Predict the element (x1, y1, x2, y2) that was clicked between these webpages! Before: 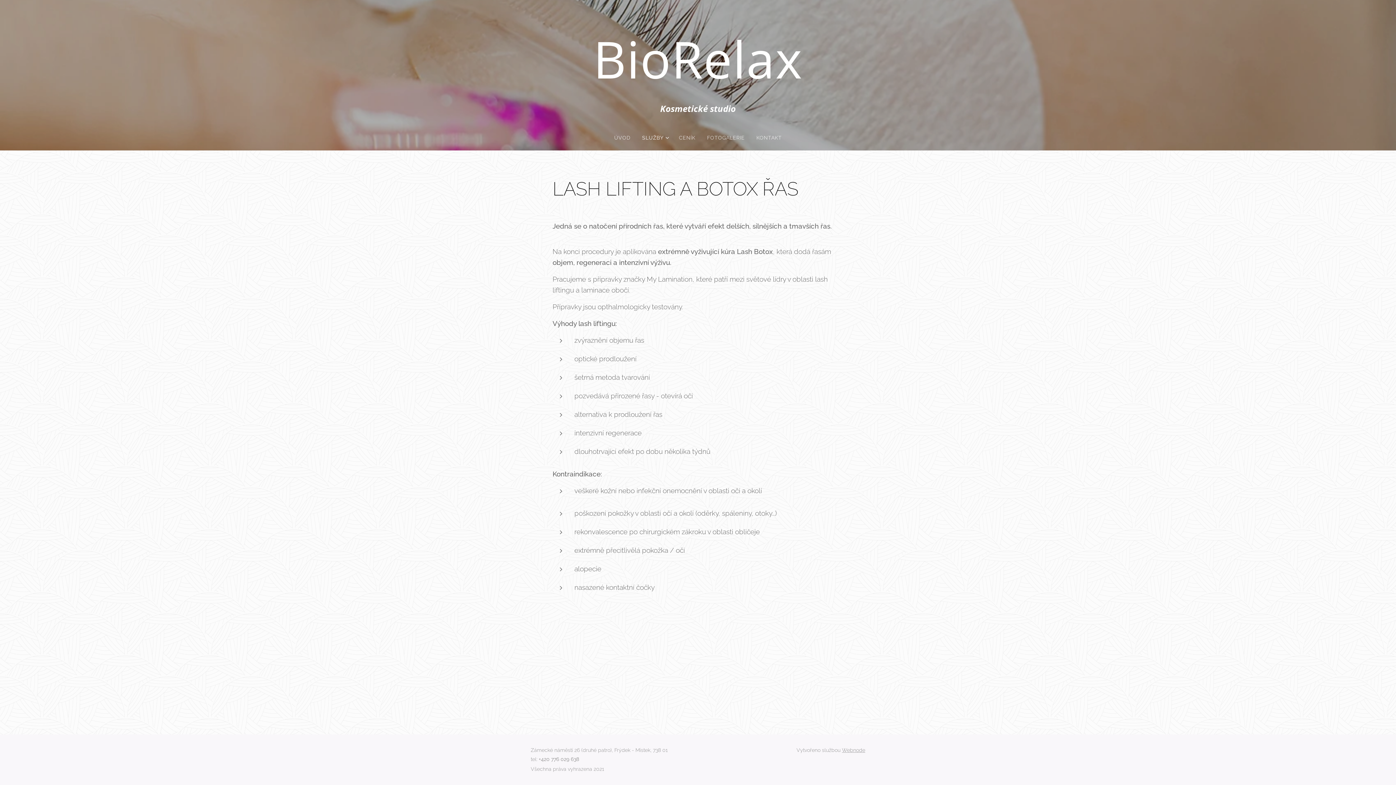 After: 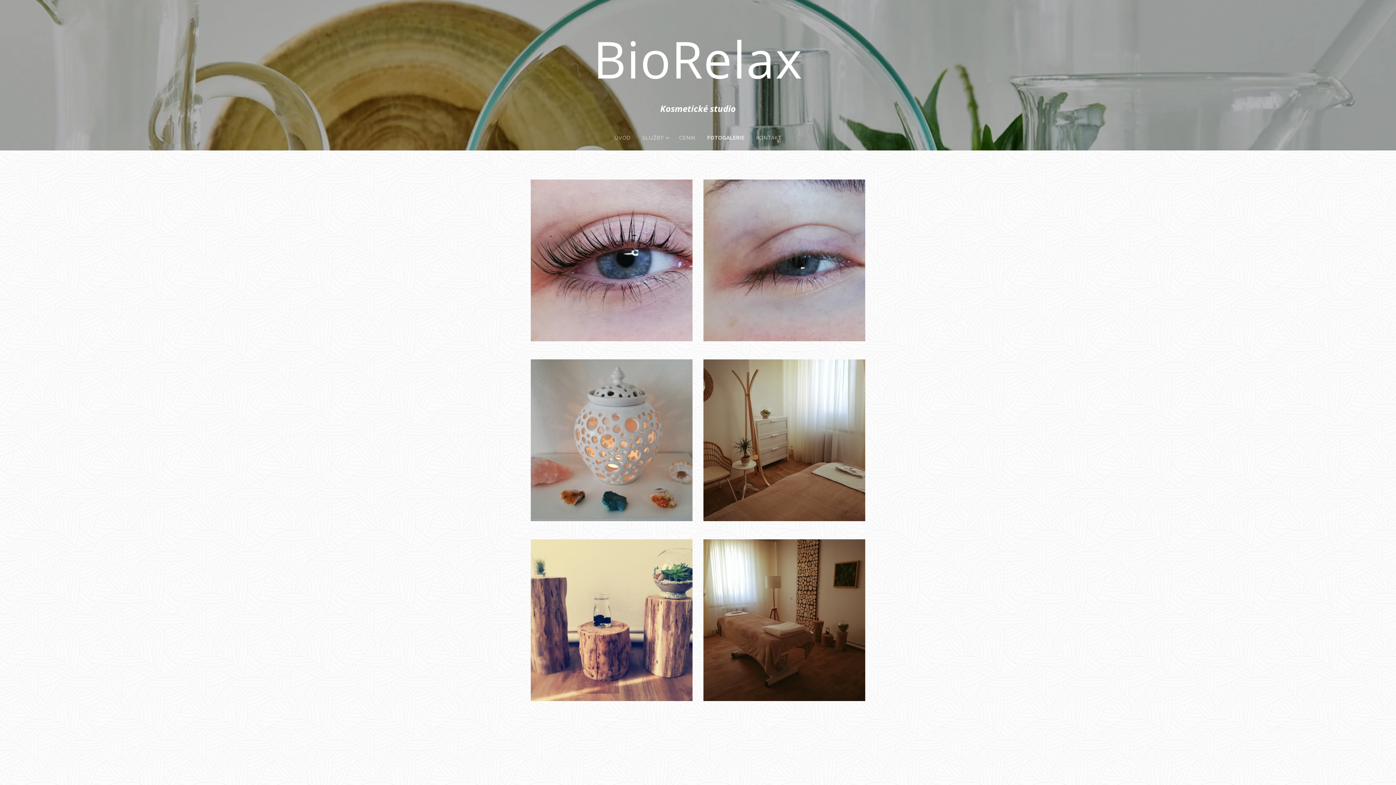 Action: label: FOTOGALERIE bbox: (701, 128, 750, 146)